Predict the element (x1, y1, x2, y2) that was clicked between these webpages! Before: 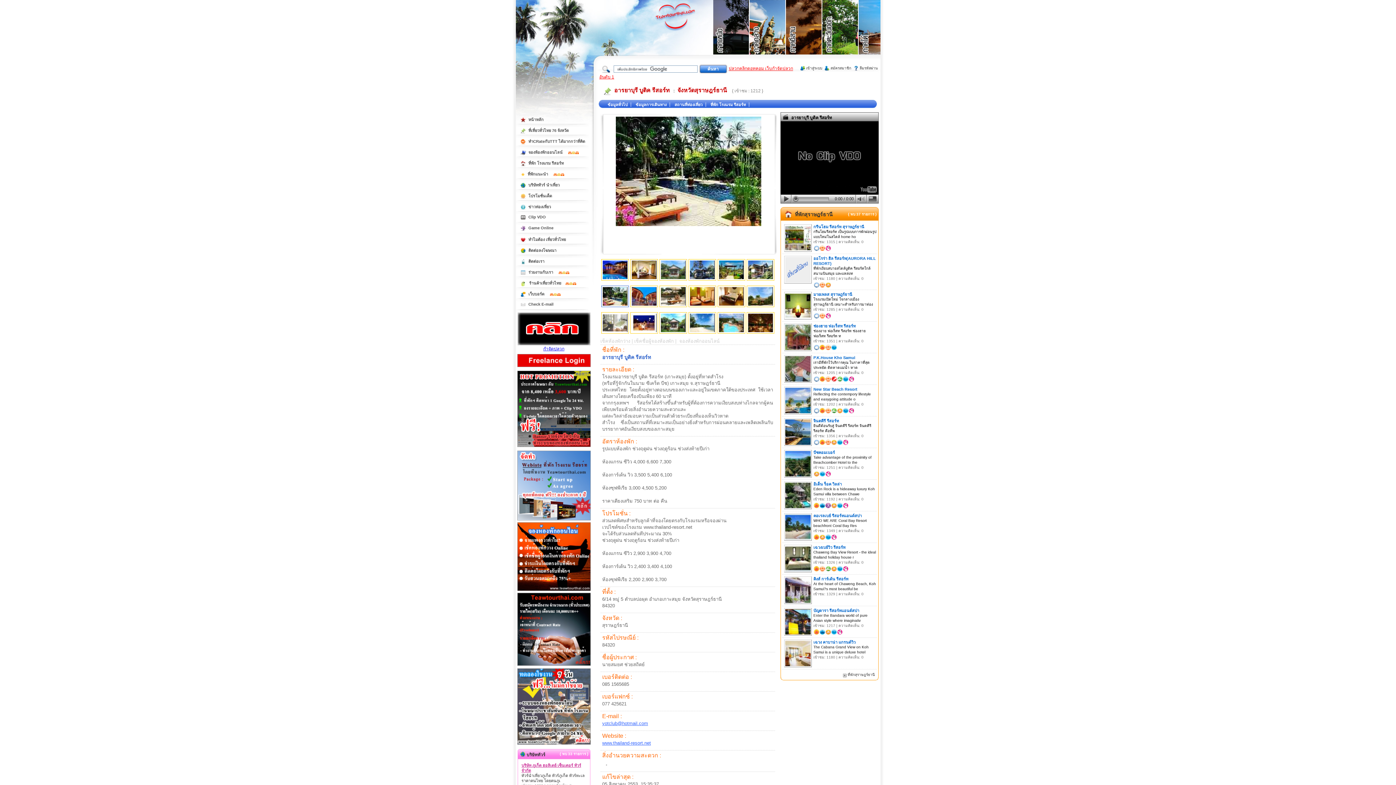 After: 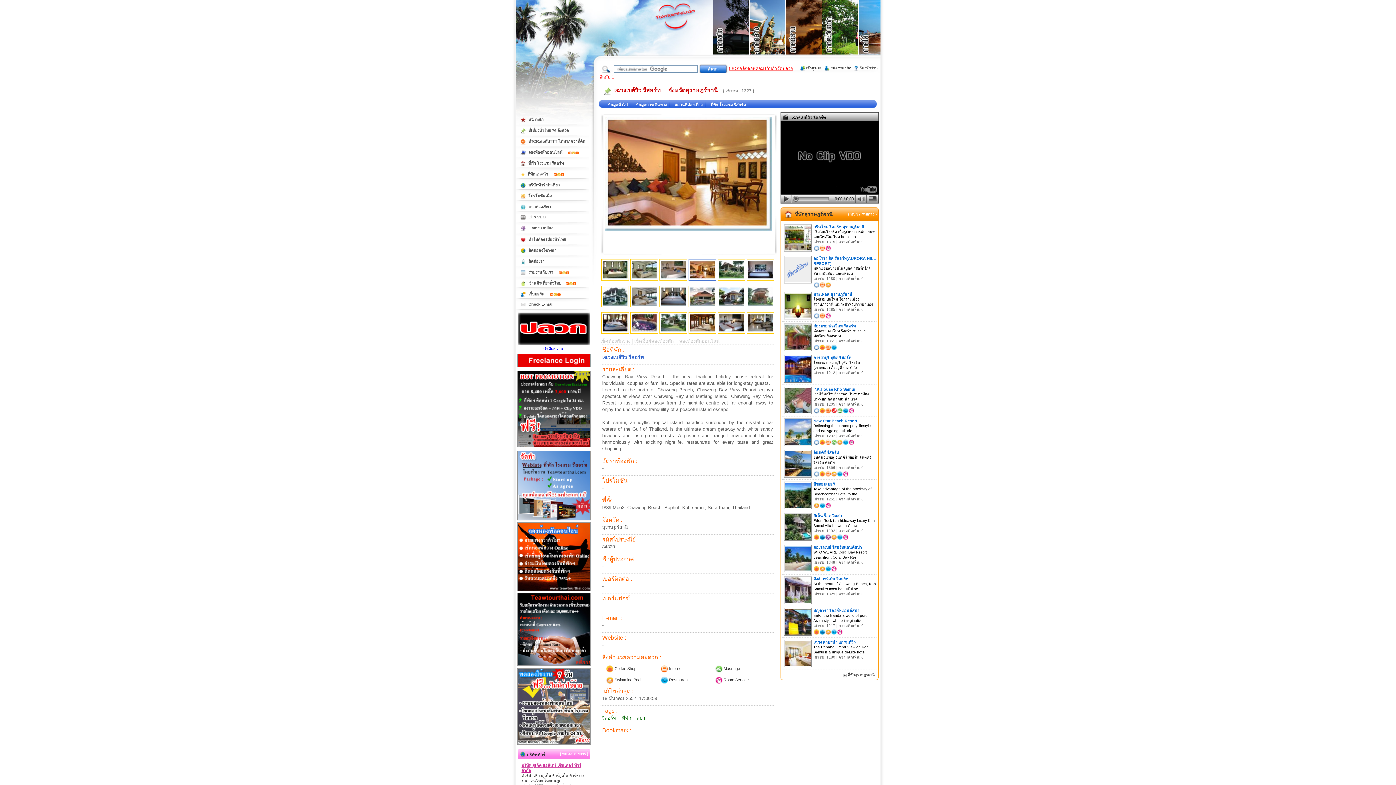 Action: bbox: (813, 545, 845, 549) label: เฉวงเบย์วิว รีสอร์ท